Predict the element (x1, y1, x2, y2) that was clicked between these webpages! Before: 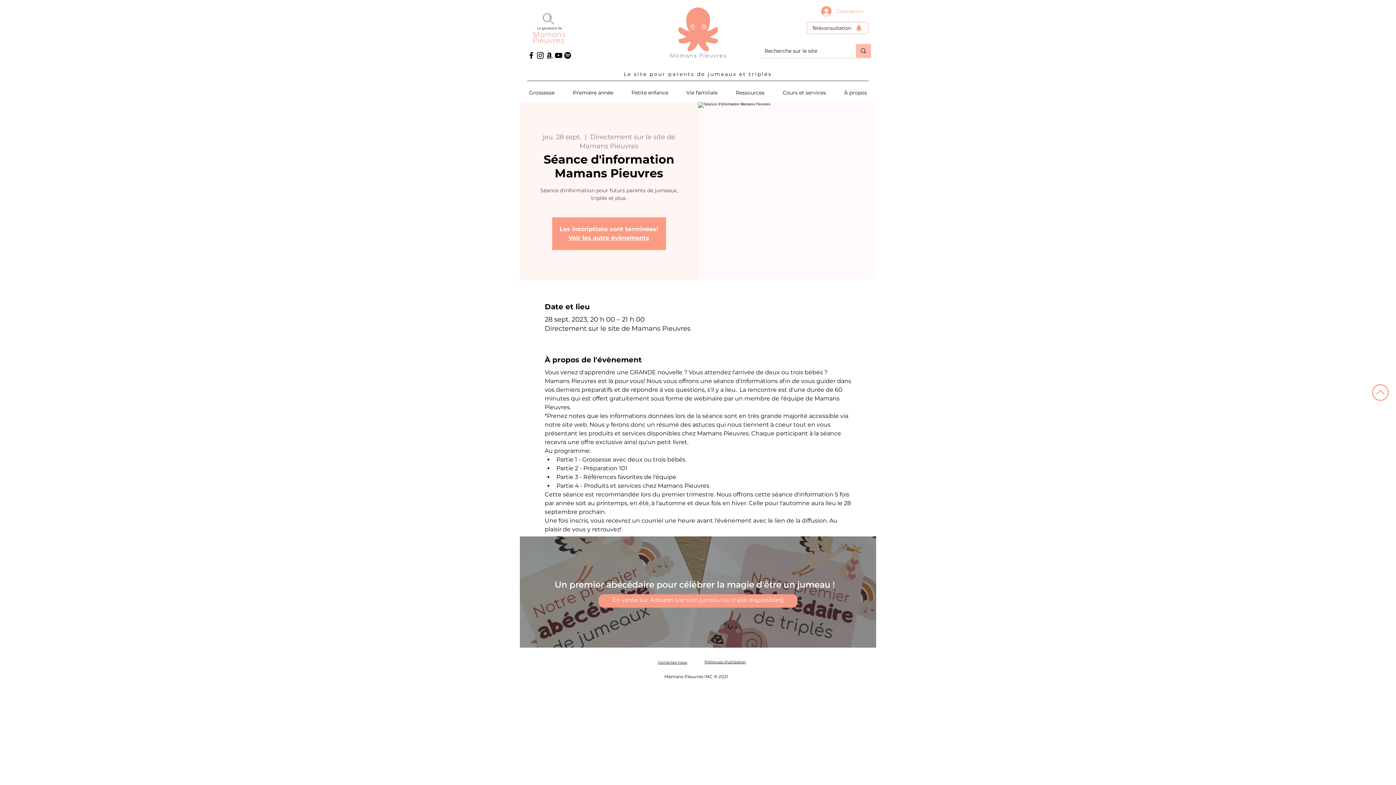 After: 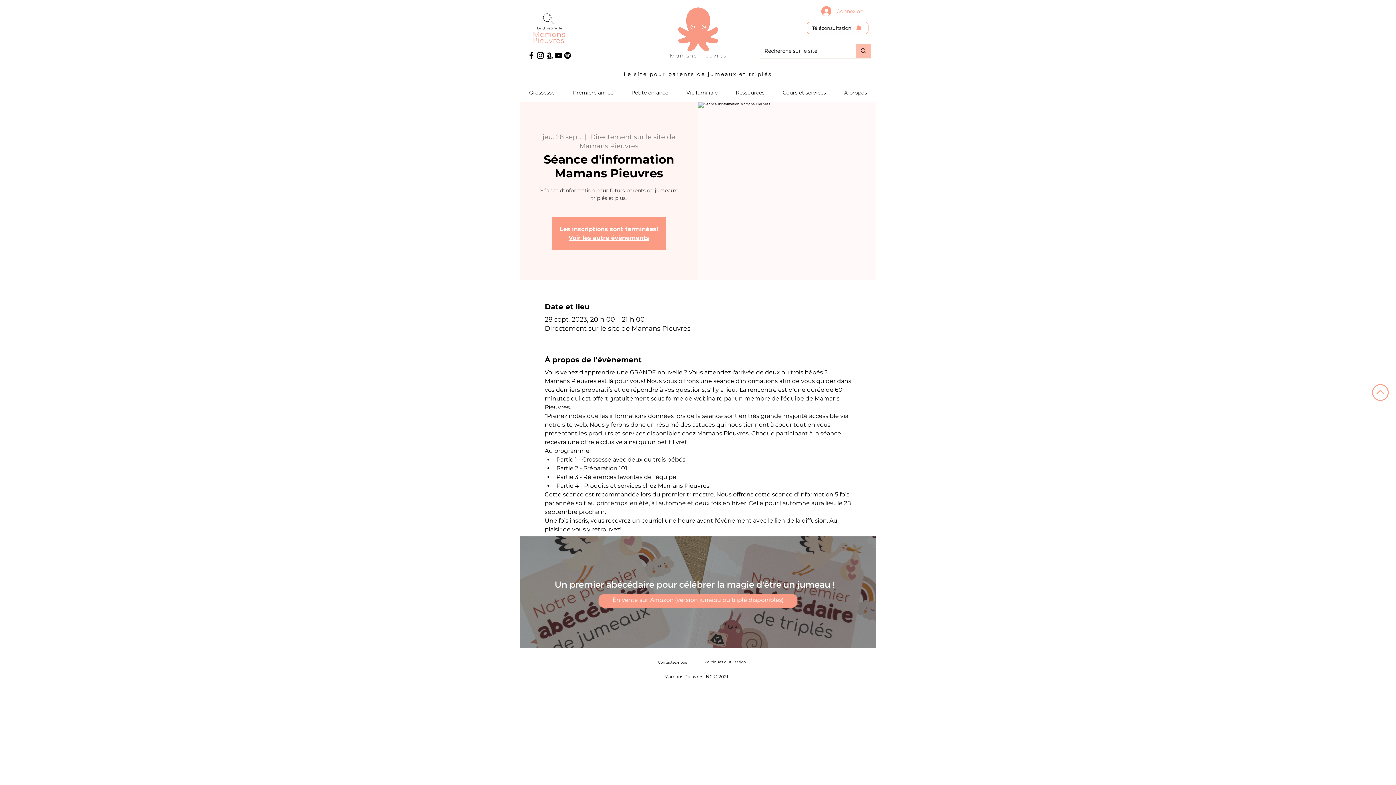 Action: label: Cours et services bbox: (773, 85, 835, 100)